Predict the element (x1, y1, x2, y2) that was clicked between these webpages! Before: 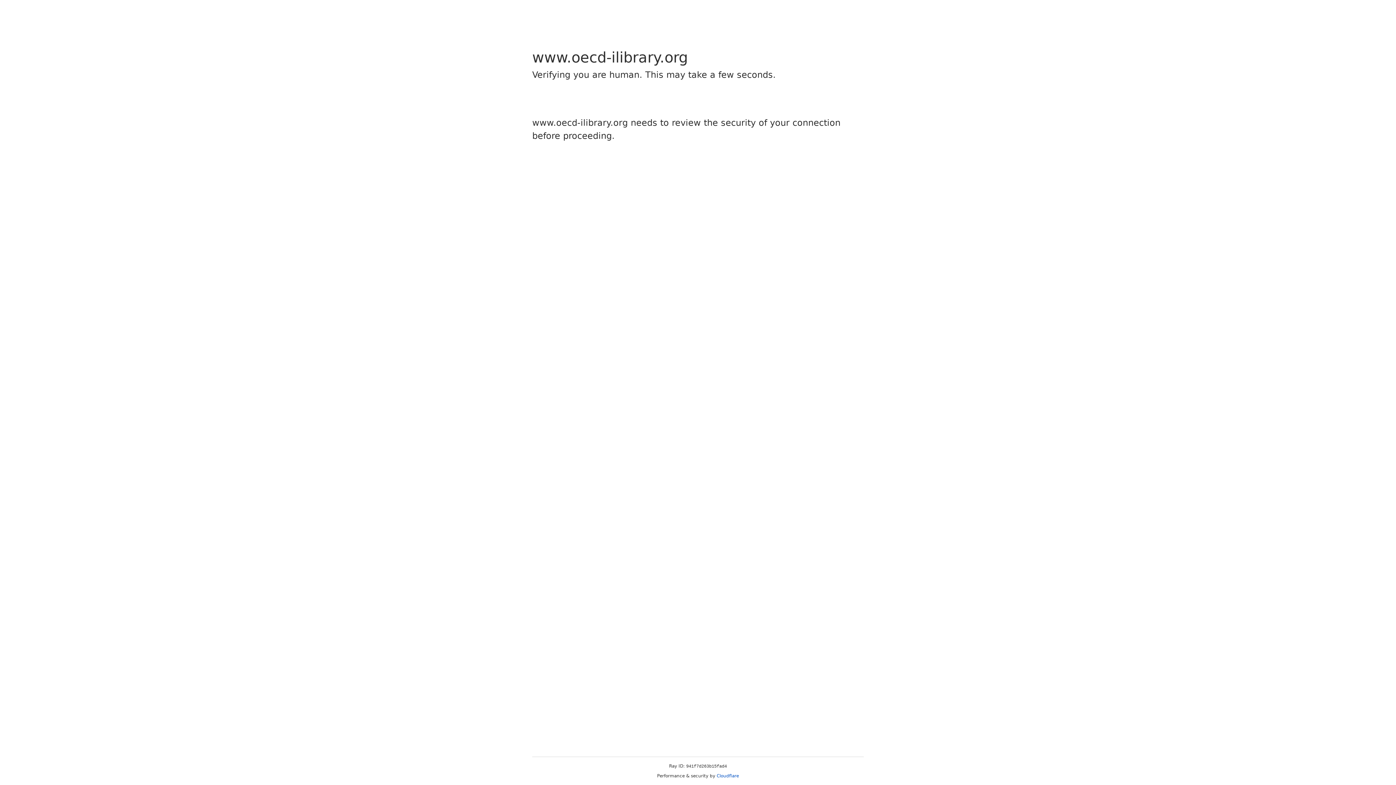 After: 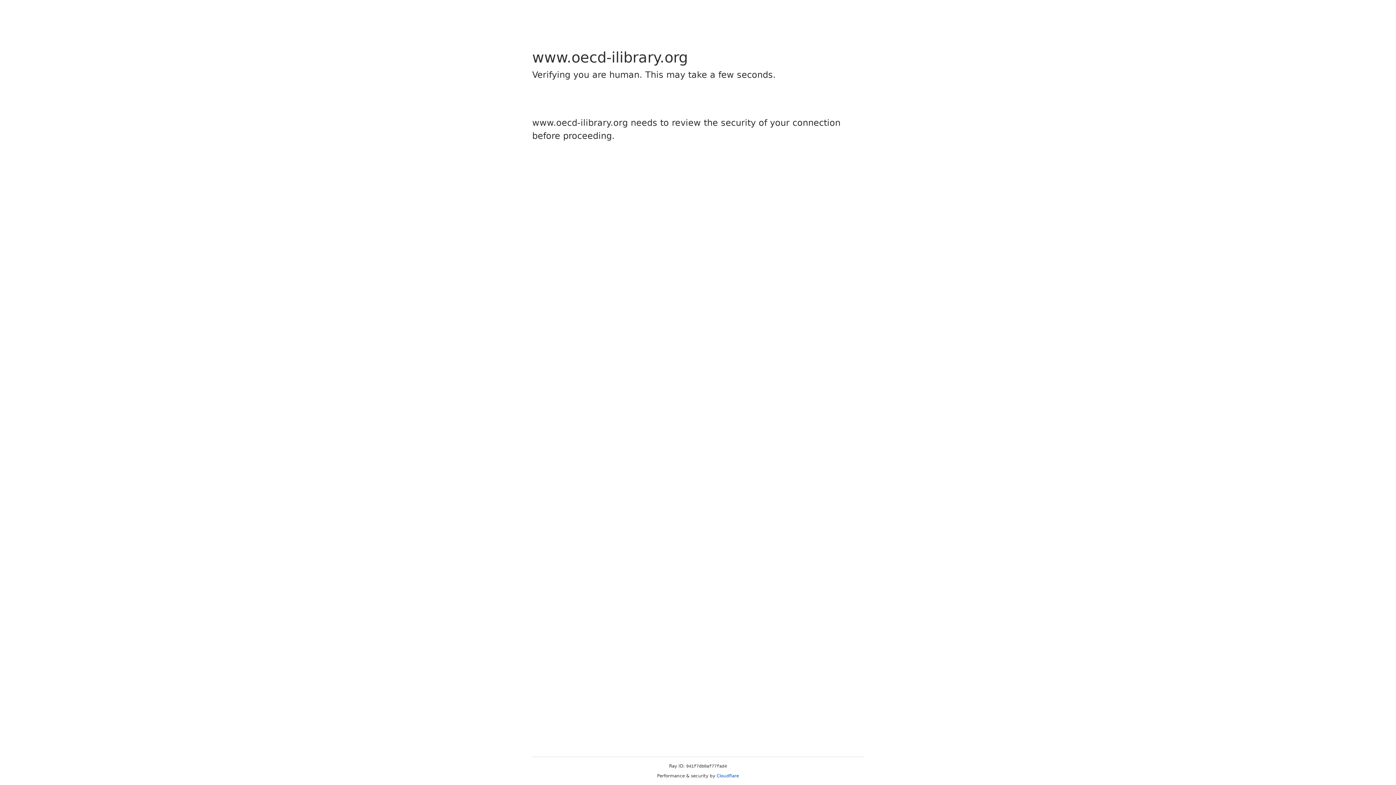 Action: bbox: (716, 773, 739, 778) label: Cloudflare